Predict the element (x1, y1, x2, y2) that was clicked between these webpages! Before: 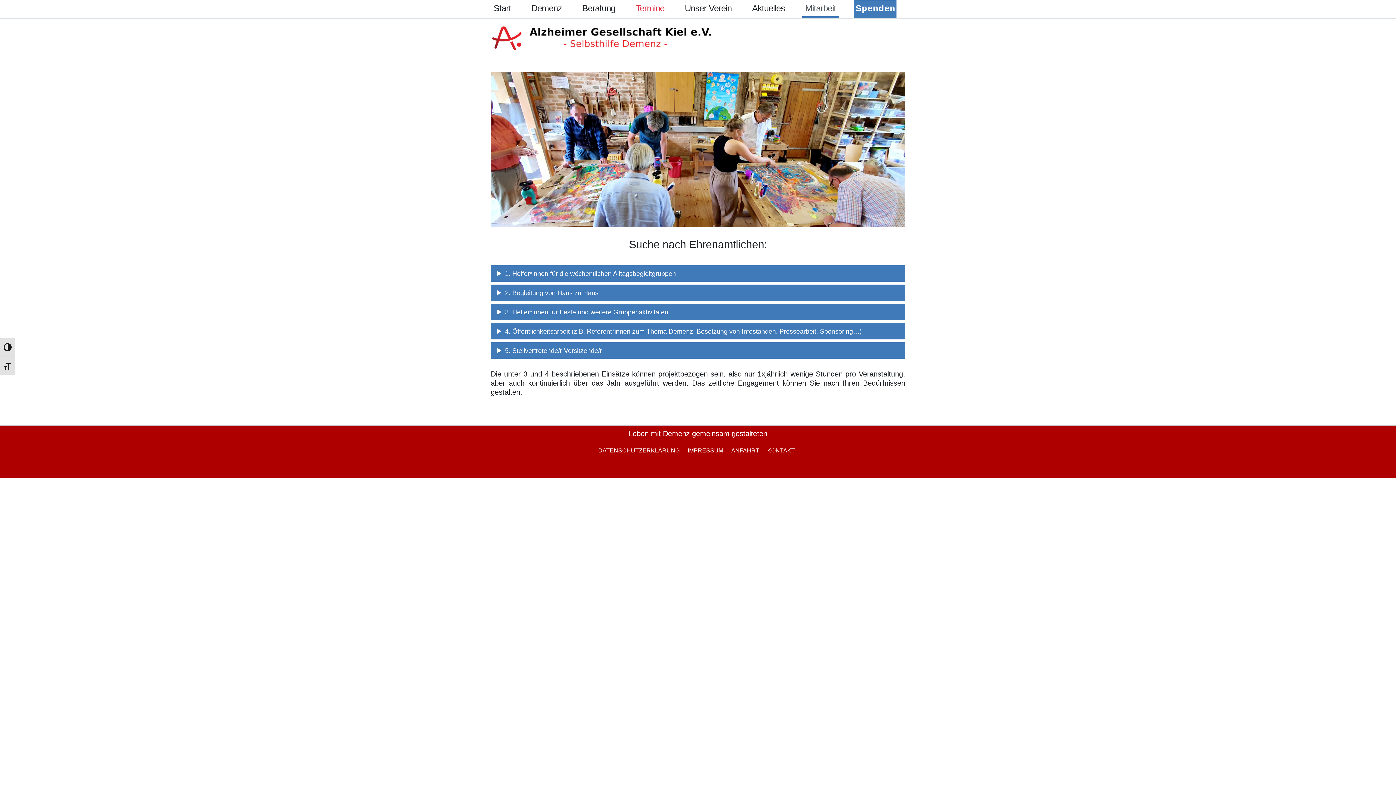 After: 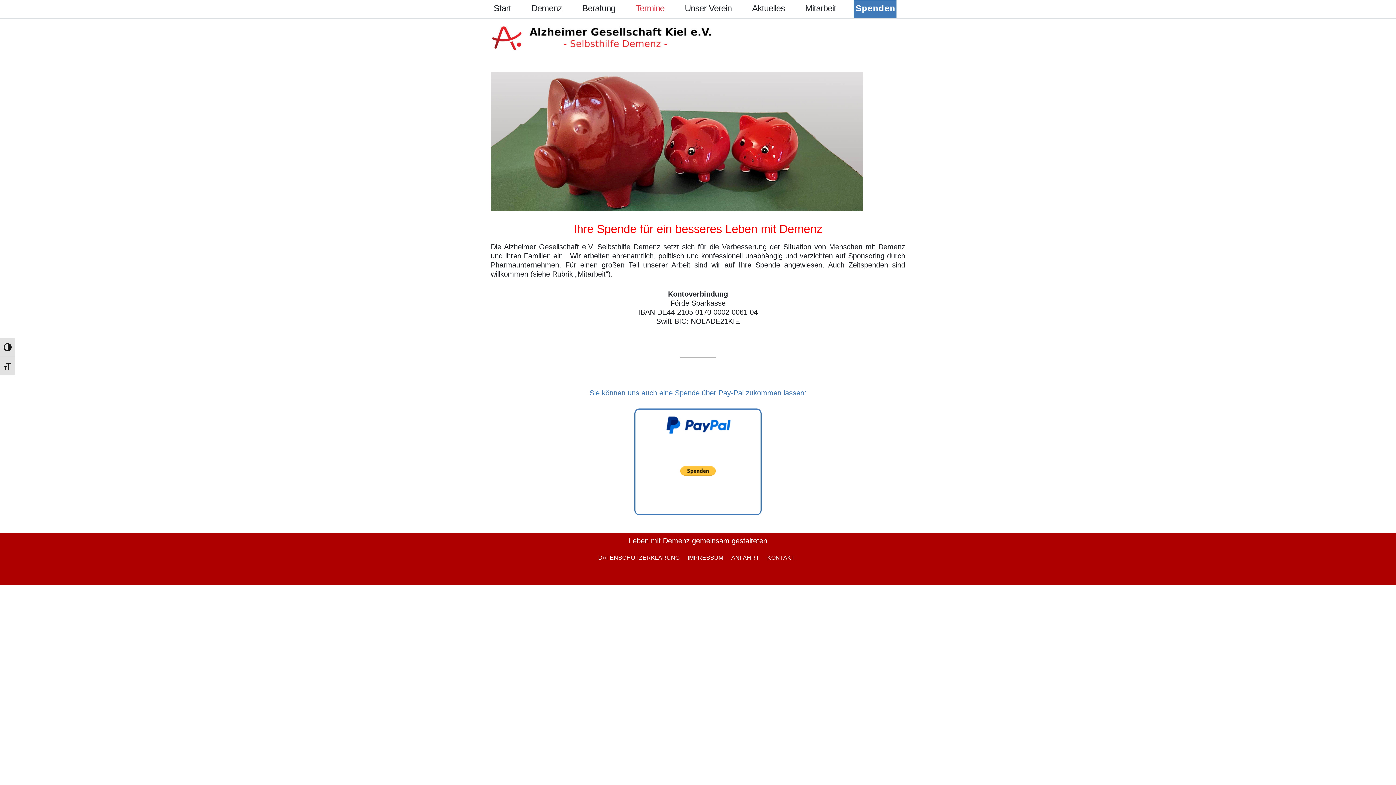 Action: bbox: (853, 3, 893, 13) label: Spenden